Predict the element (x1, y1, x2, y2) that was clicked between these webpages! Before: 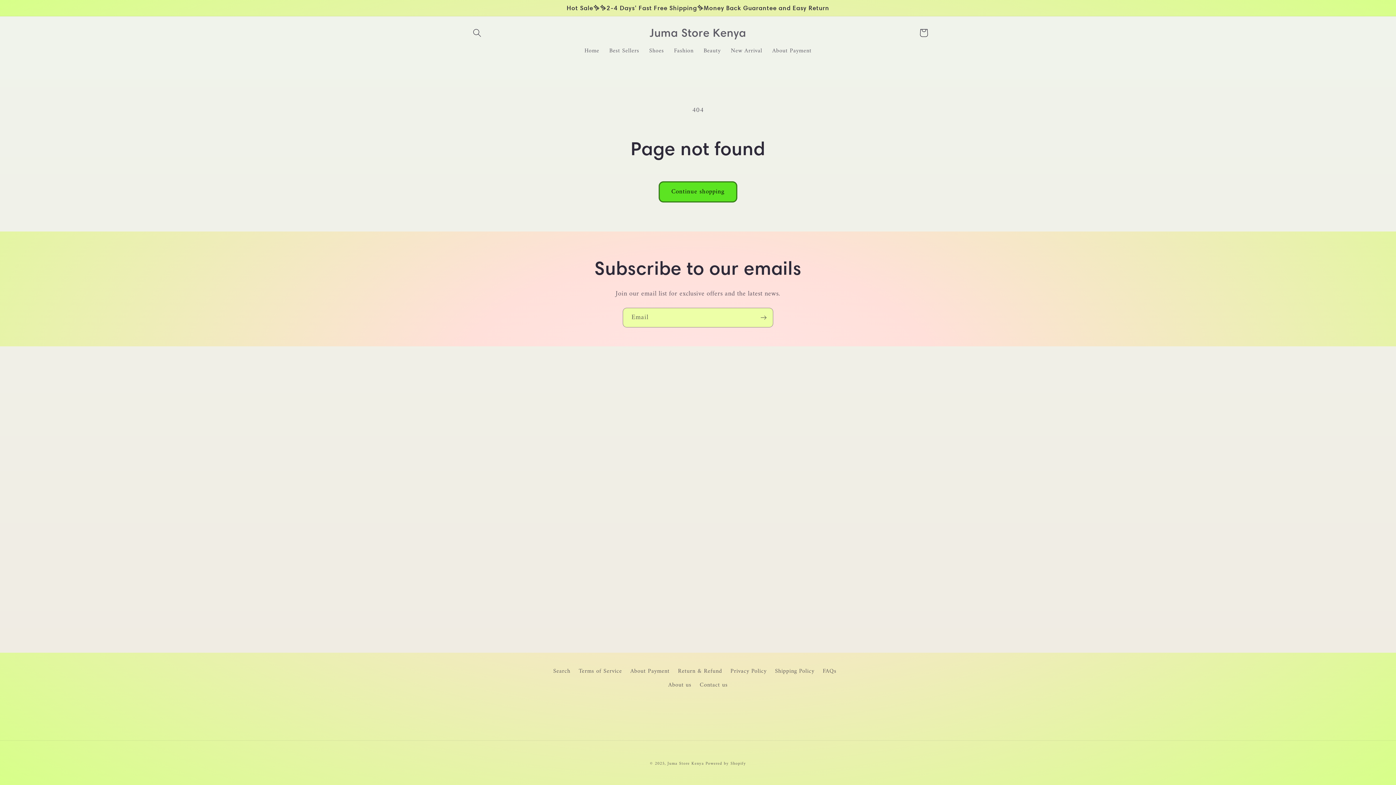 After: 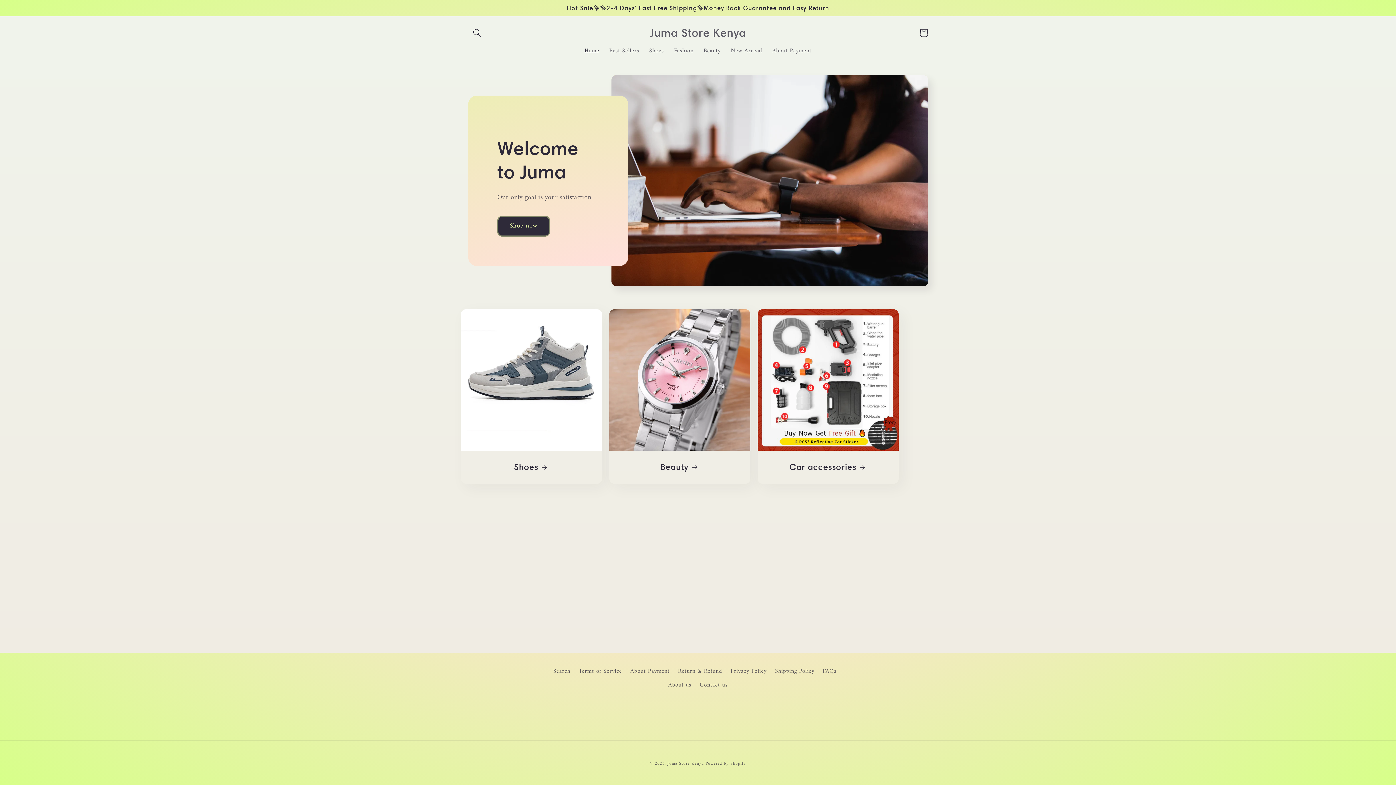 Action: label: Juma Store Kenya bbox: (646, 24, 749, 41)